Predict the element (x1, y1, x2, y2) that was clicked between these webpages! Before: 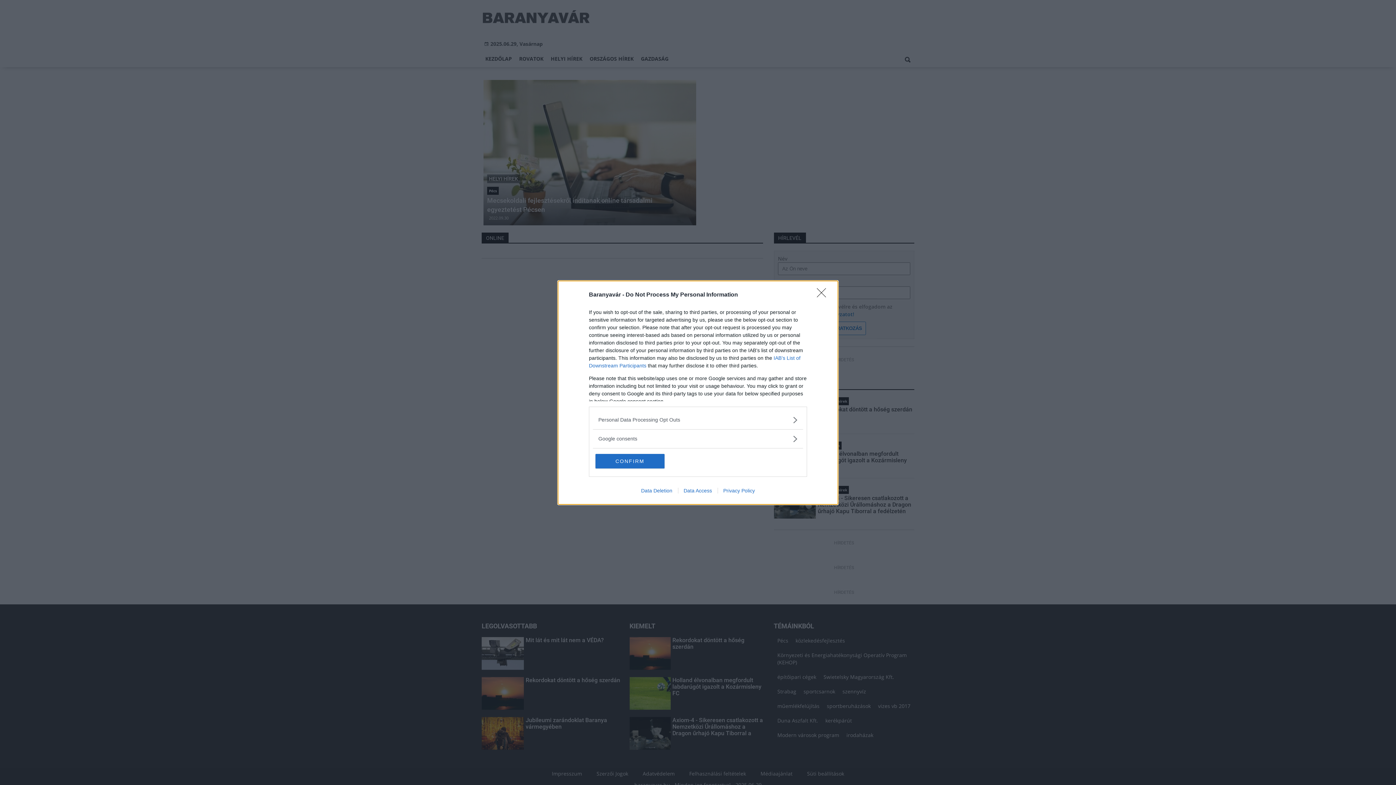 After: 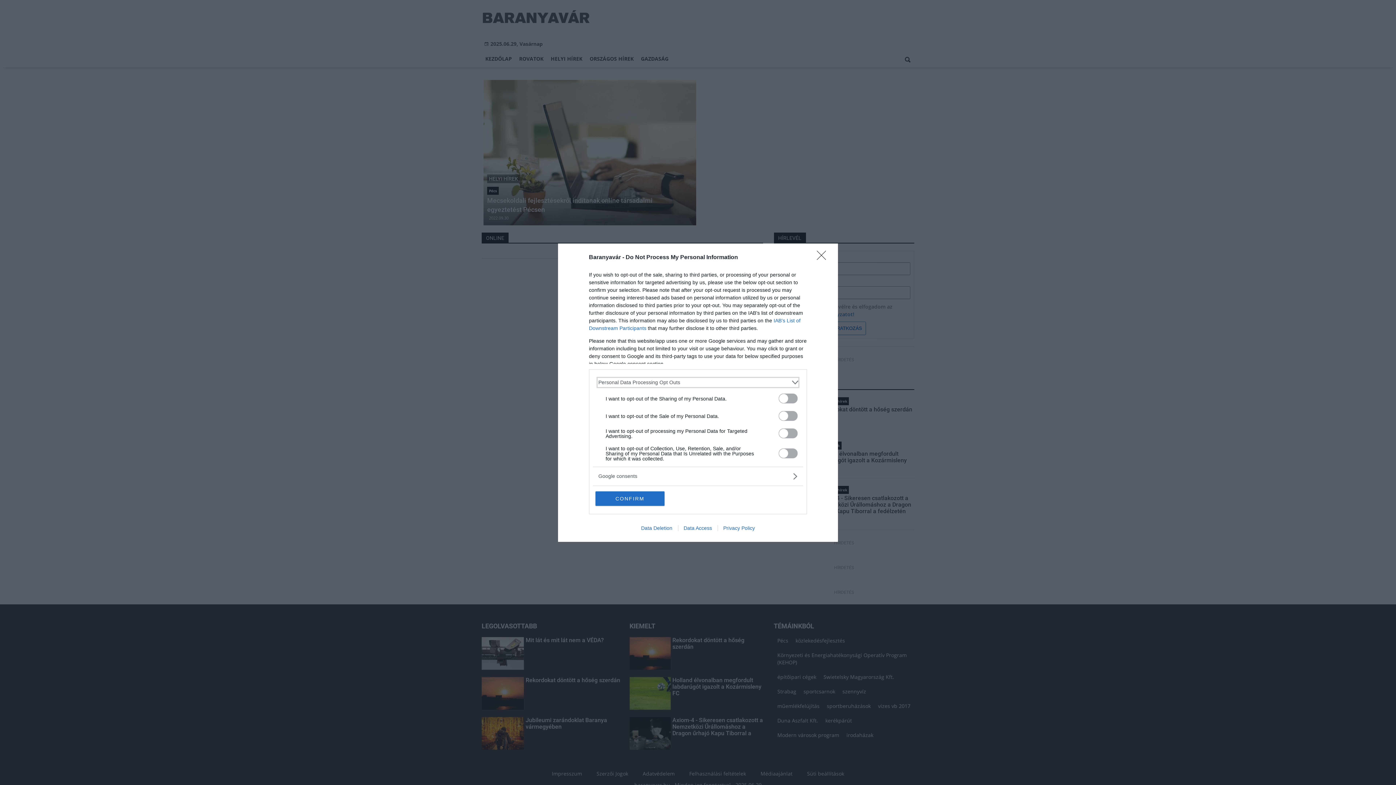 Action: label: Opt-Outs bbox: (598, 416, 797, 423)